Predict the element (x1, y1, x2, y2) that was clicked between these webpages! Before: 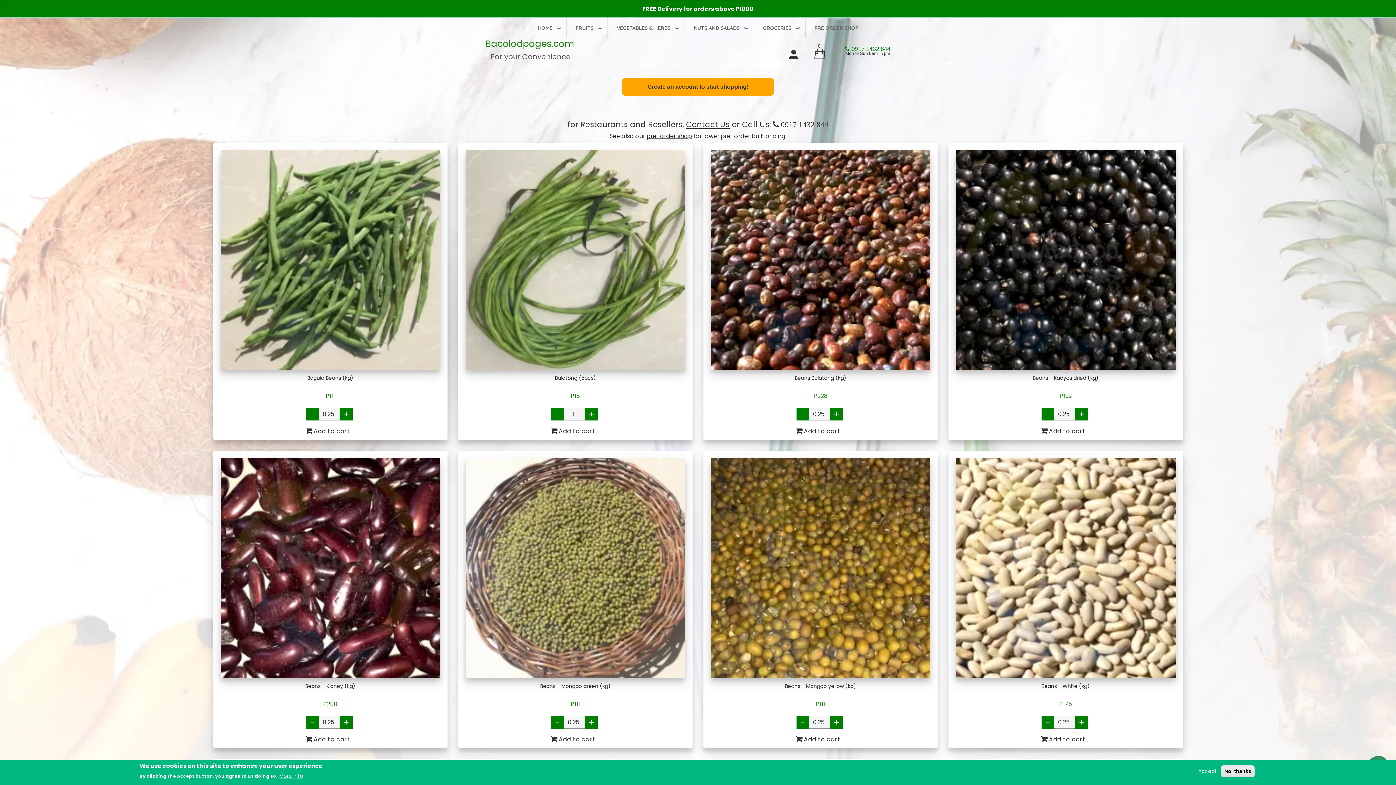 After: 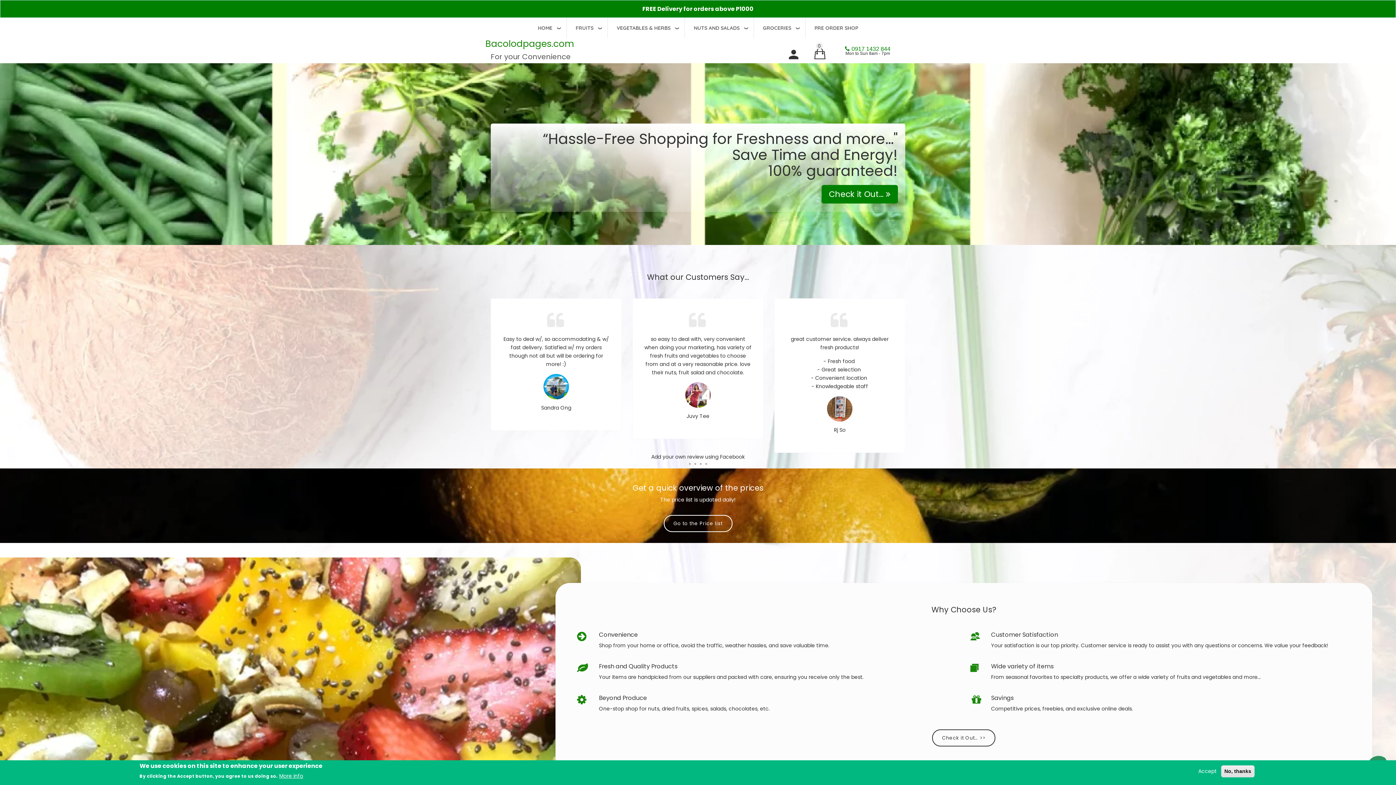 Action: label: Bacolodpages.com bbox: (485, 37, 574, 50)